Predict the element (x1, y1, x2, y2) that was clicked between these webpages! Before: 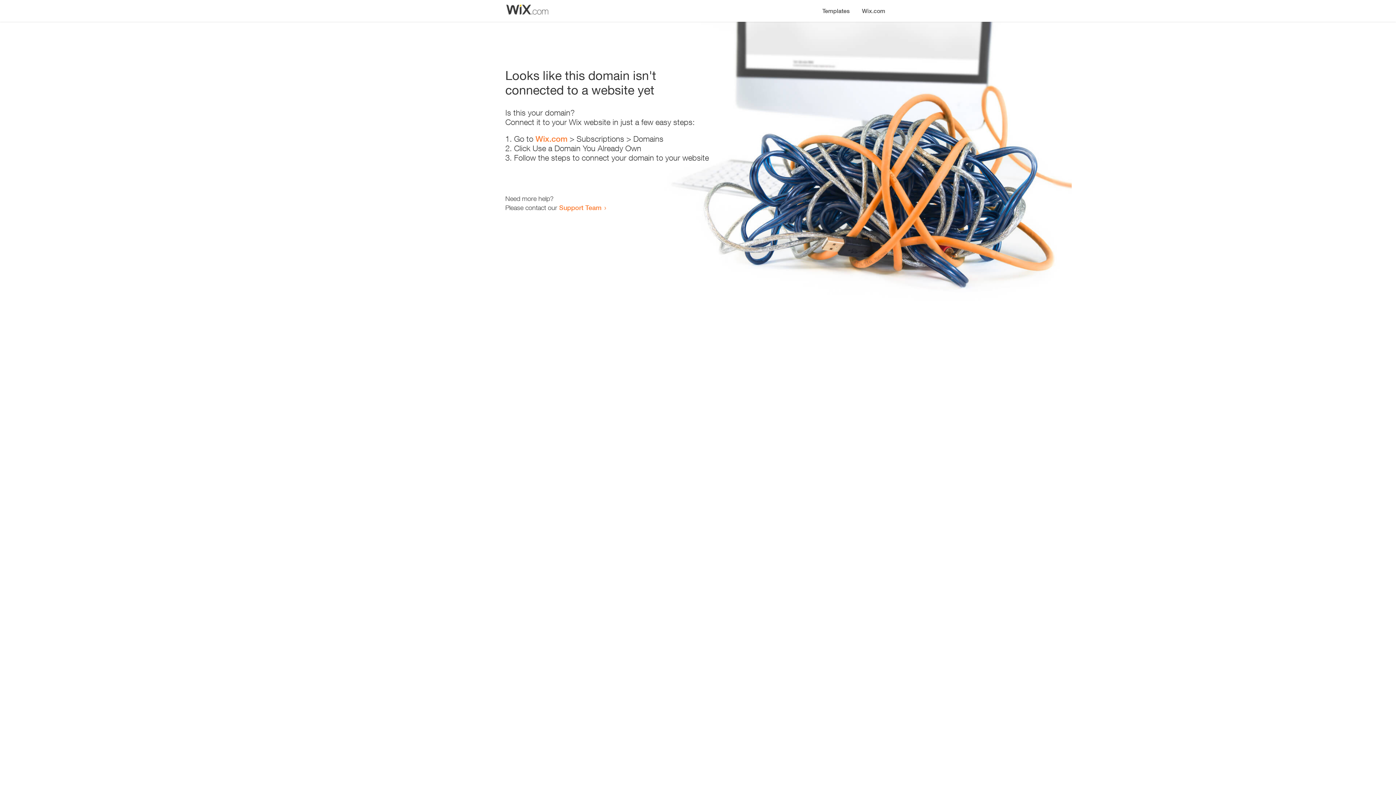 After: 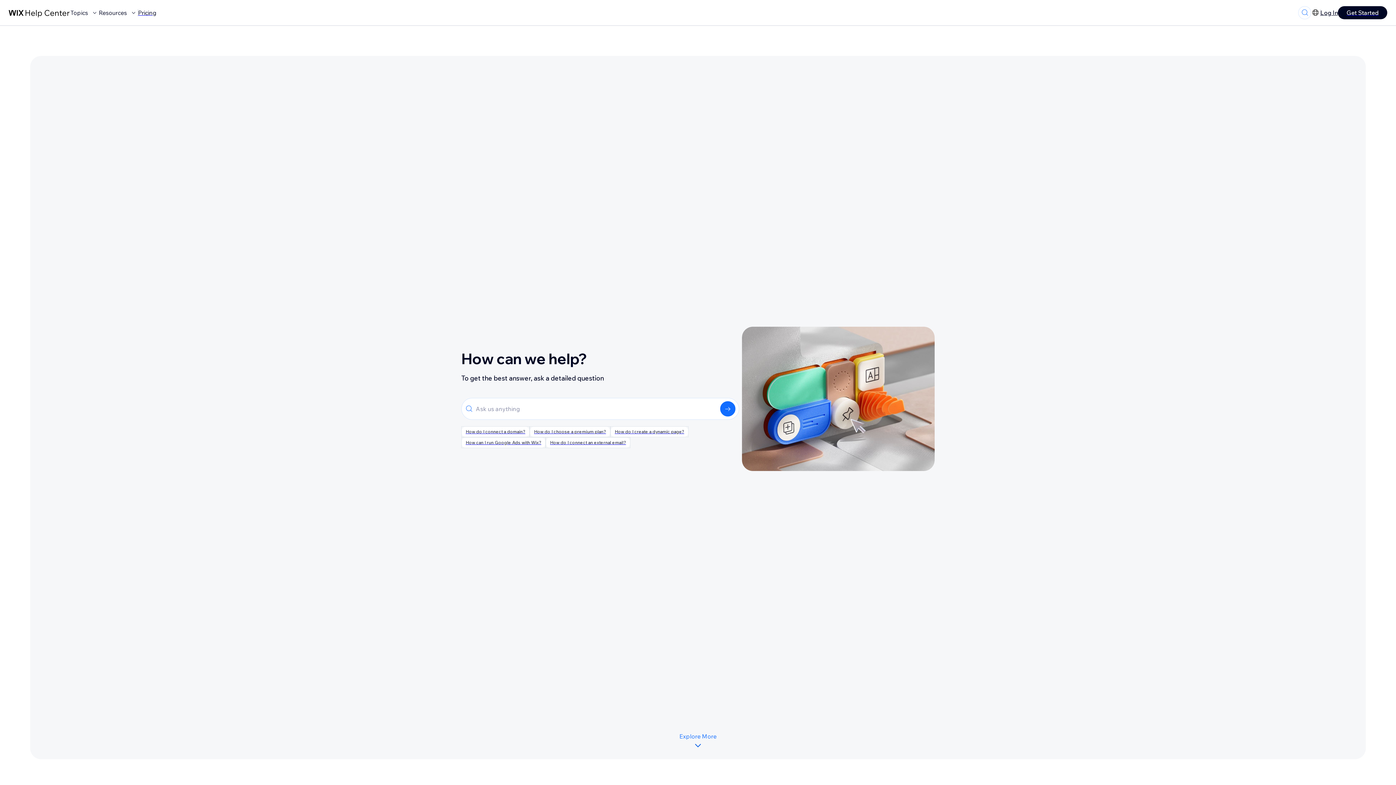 Action: label: Support Team bbox: (559, 203, 601, 211)